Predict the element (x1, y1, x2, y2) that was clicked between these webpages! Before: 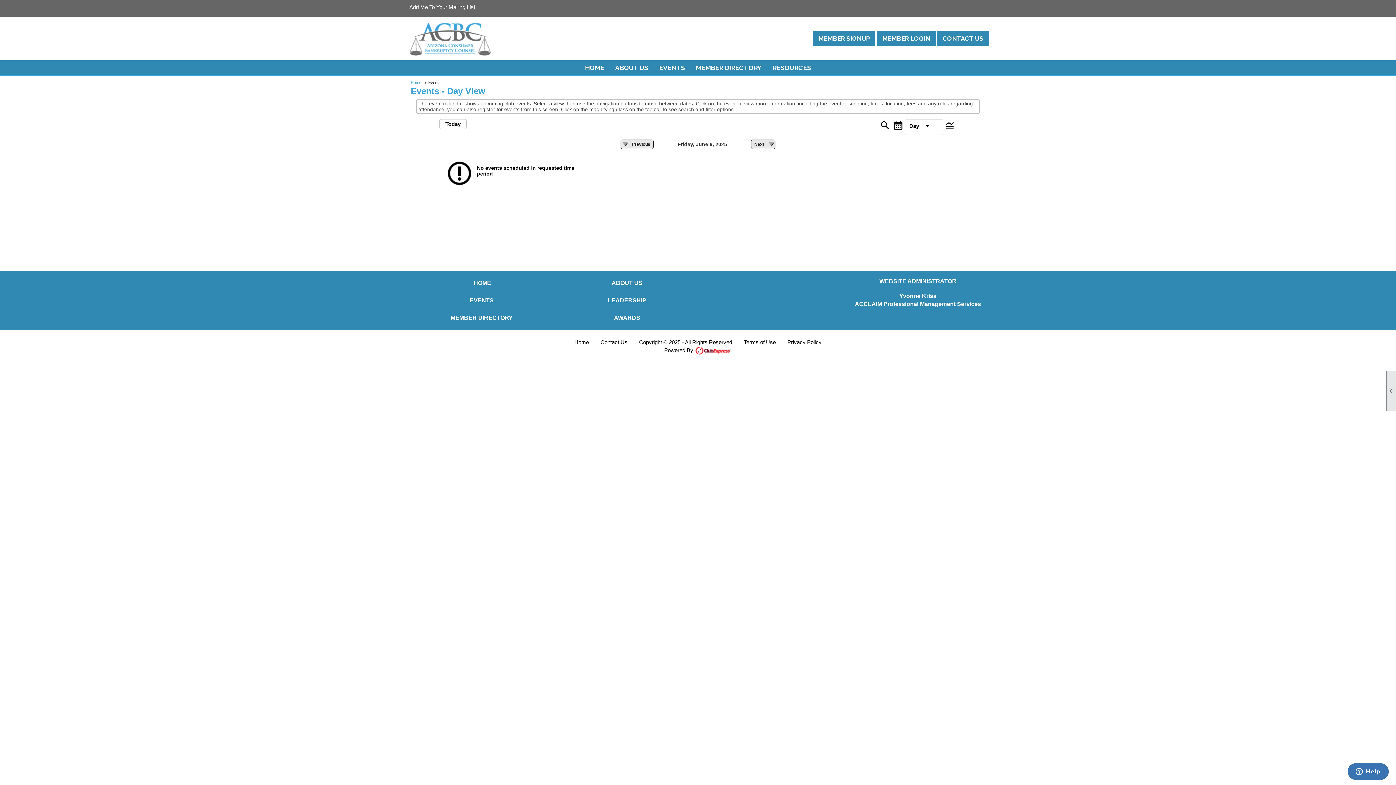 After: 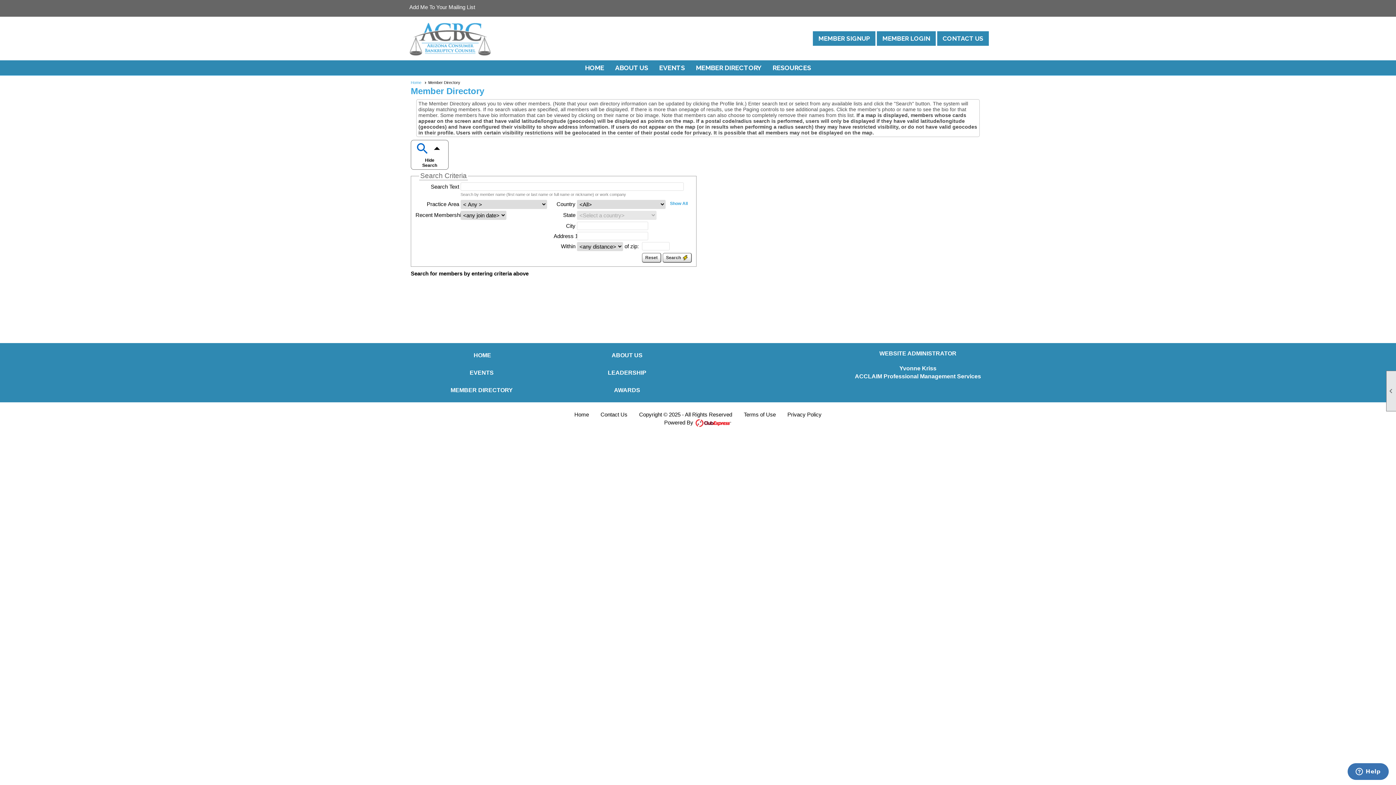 Action: bbox: (692, 60, 765, 75) label: MEMBER DIRECTORY